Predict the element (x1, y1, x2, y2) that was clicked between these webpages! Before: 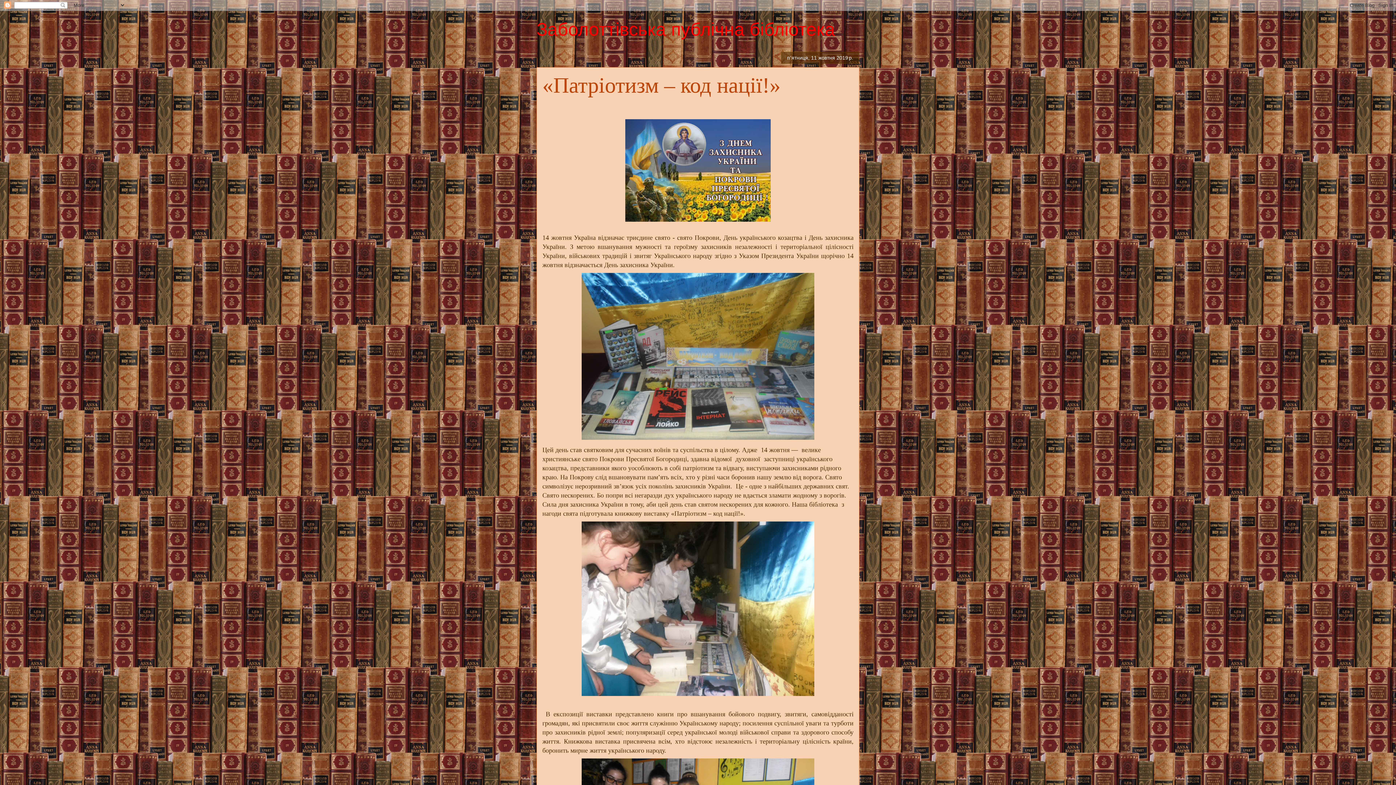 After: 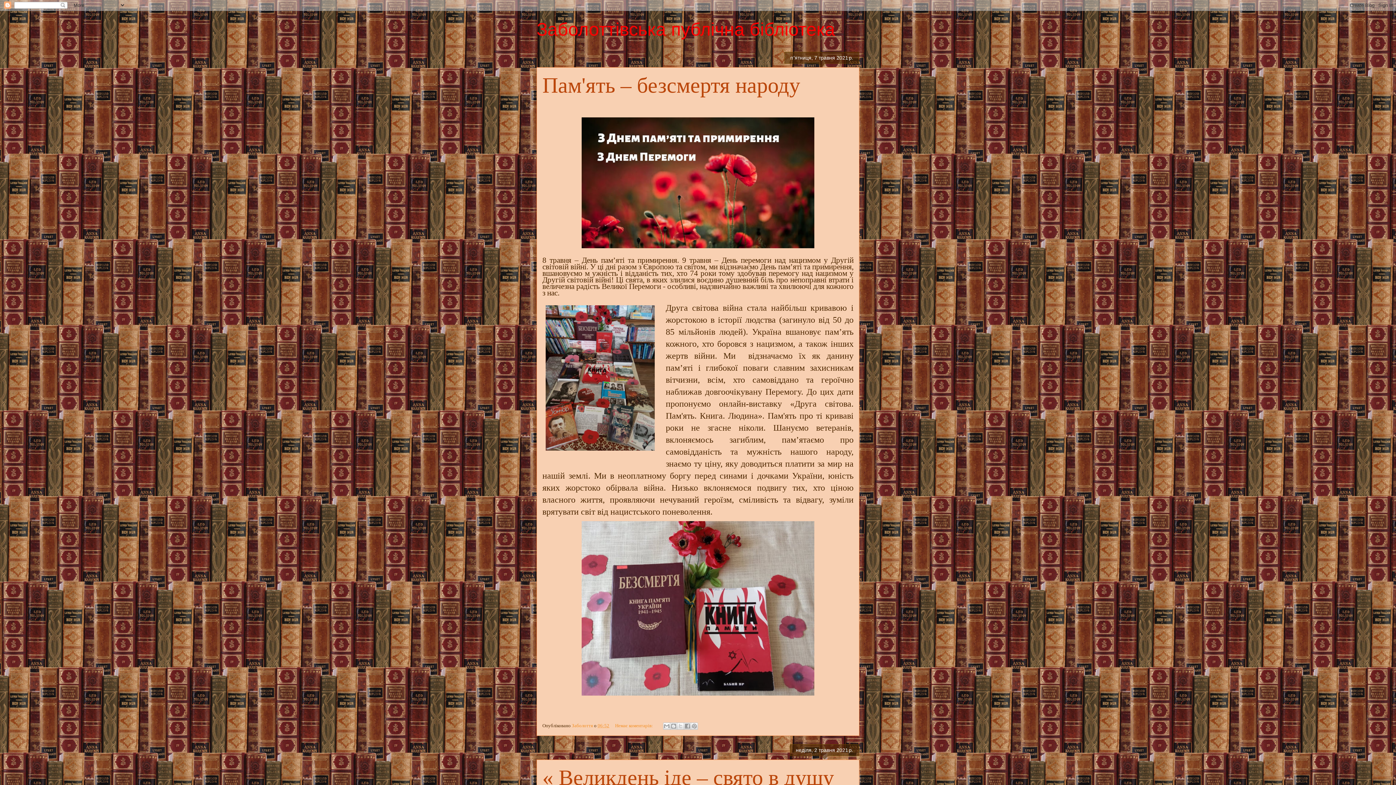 Action: bbox: (536, 19, 835, 39) label: Заболоттівська публічна бібліотека